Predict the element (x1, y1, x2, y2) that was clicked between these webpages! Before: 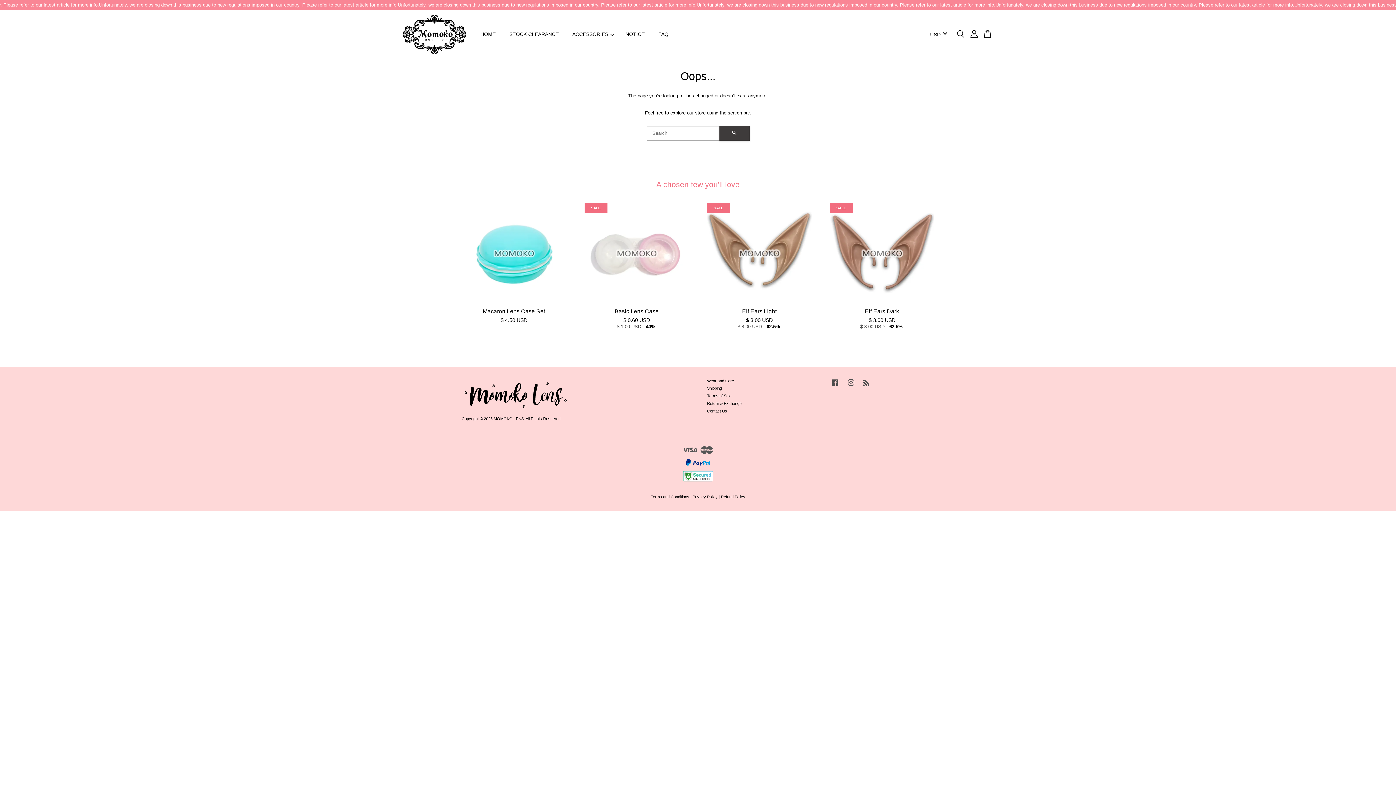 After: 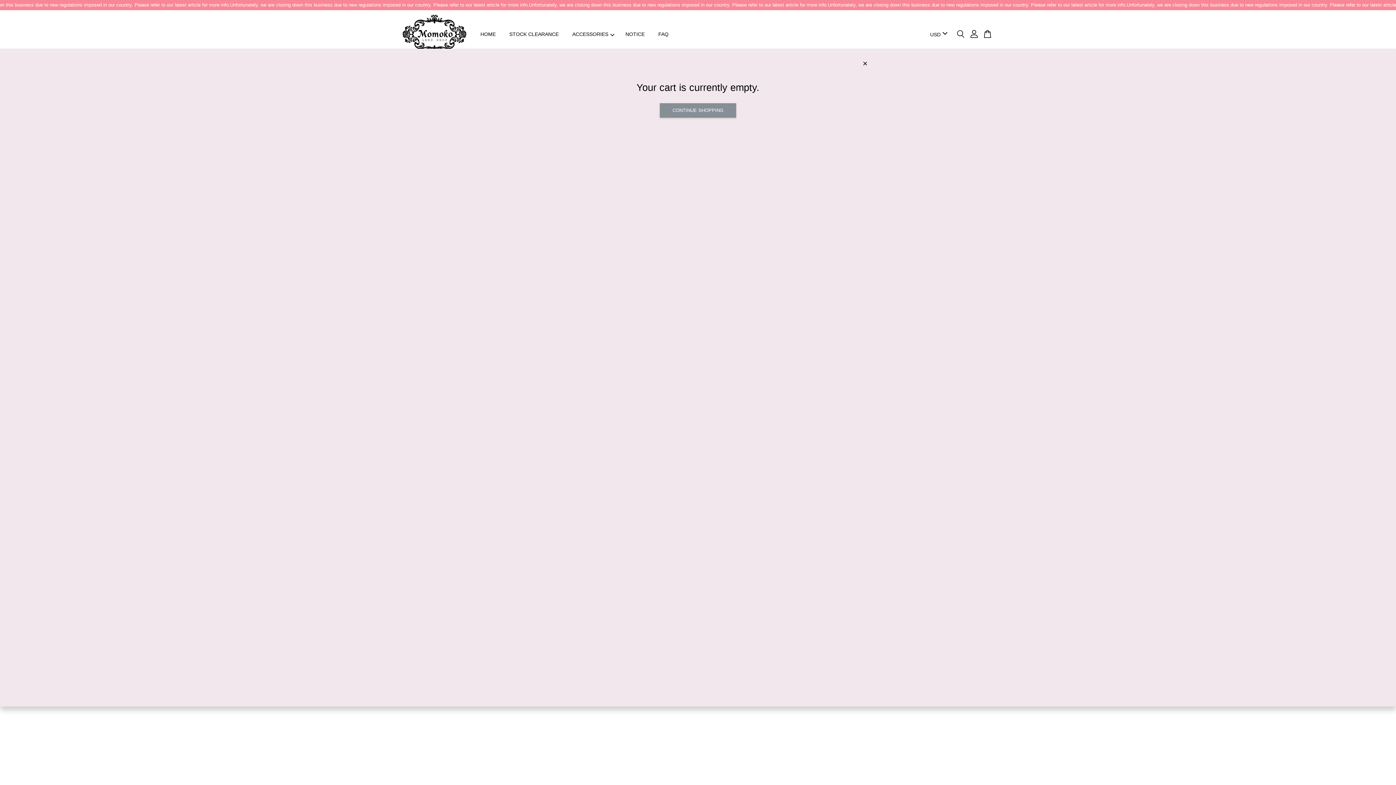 Action: bbox: (981, 30, 994, 38)